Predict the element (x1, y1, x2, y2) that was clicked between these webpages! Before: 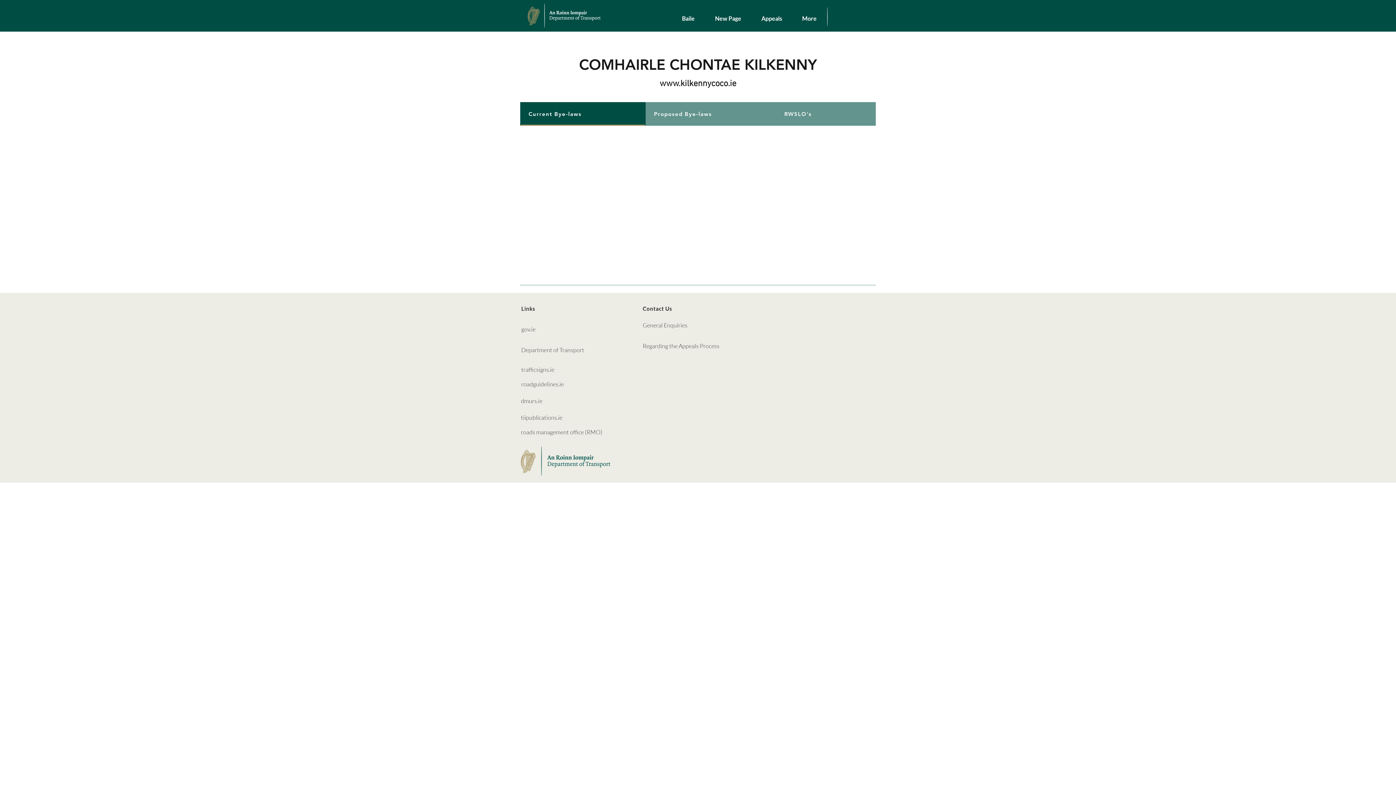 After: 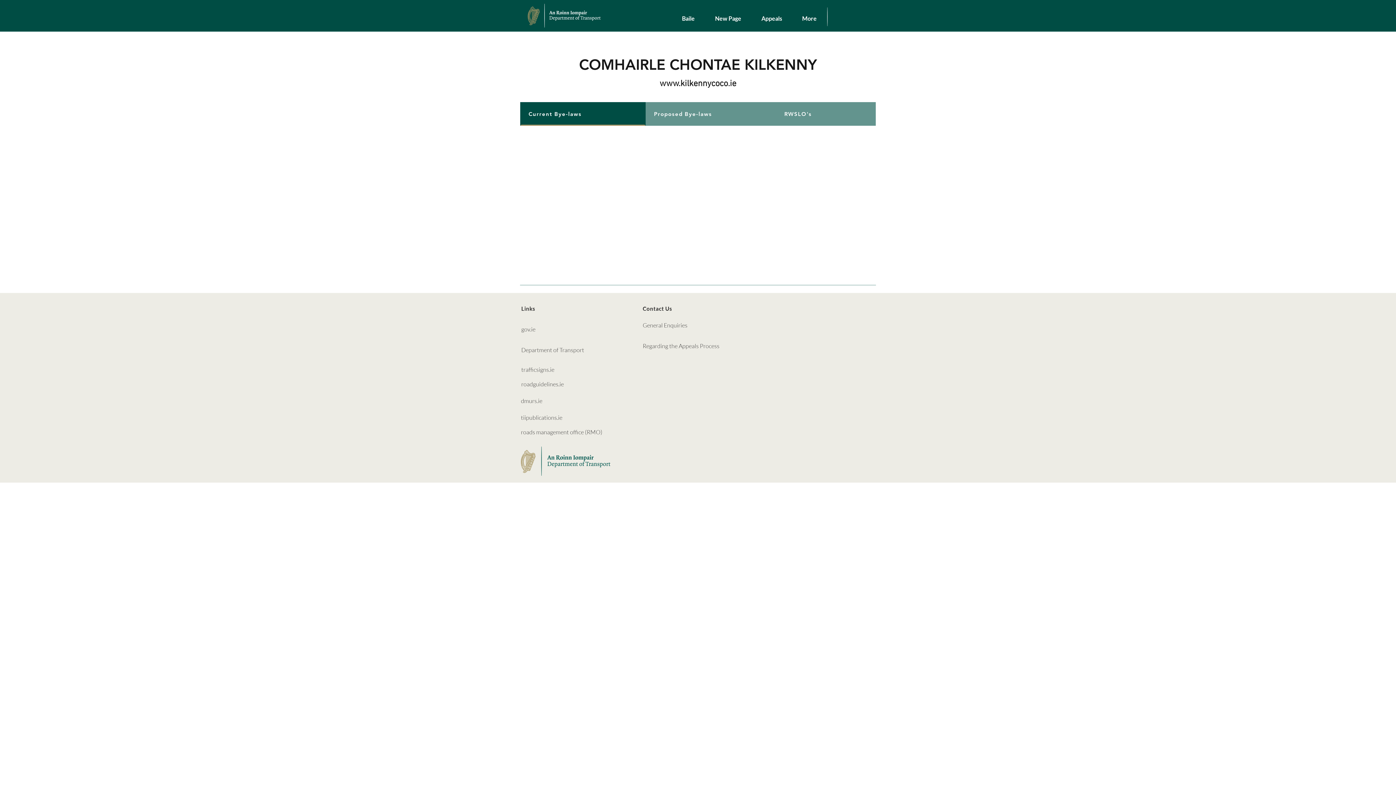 Action: bbox: (659, 78, 736, 89) label: www.kilkennycoco.ie